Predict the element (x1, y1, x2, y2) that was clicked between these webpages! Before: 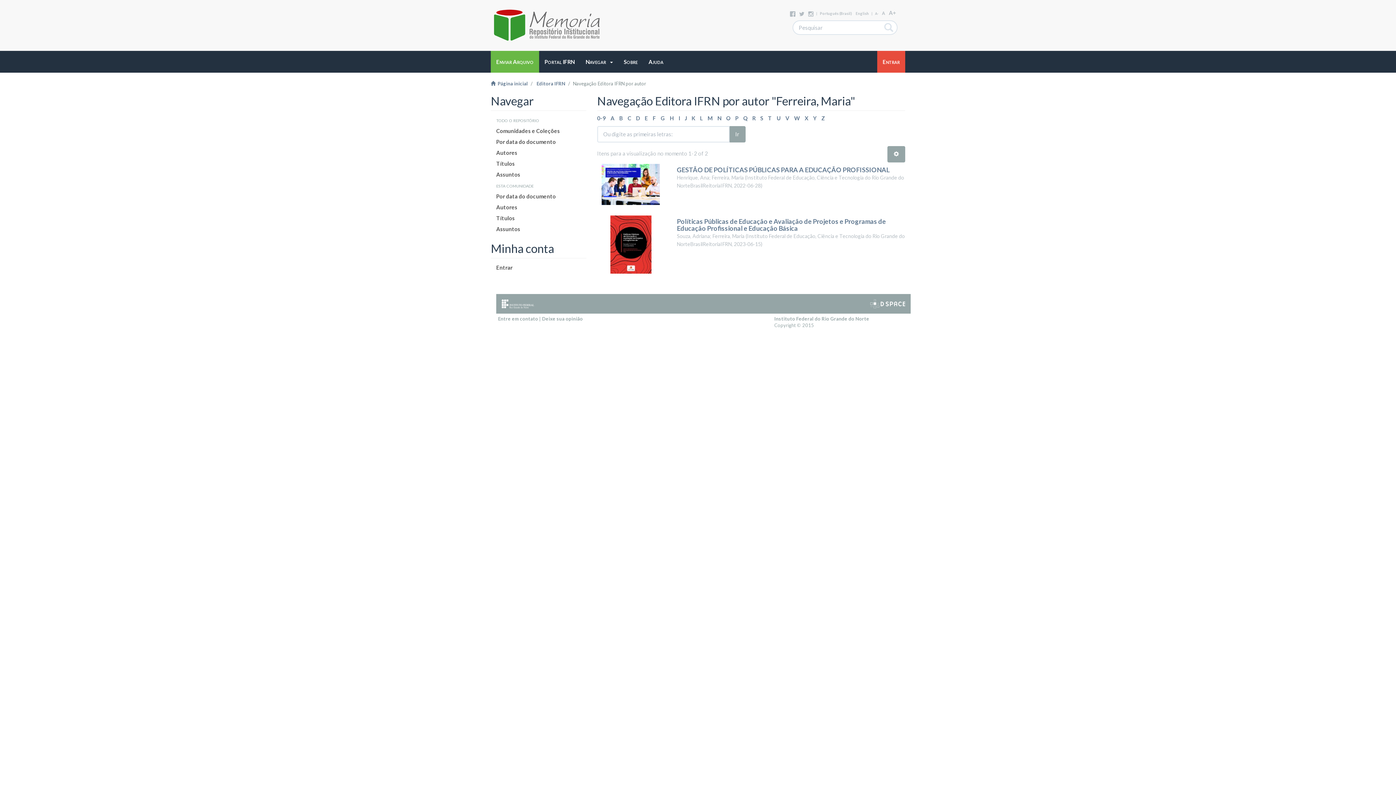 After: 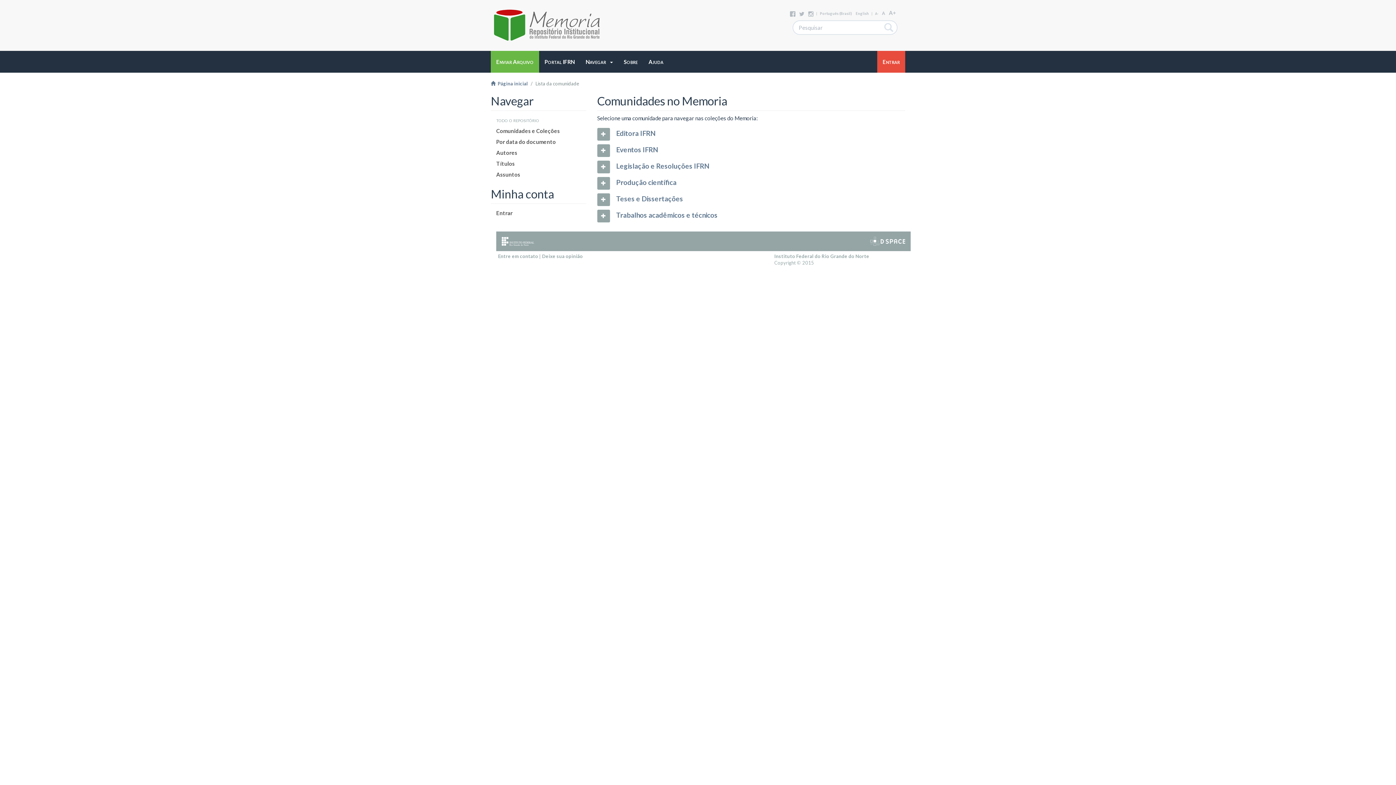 Action: label: Comunidades e Coleções bbox: (490, 125, 586, 136)